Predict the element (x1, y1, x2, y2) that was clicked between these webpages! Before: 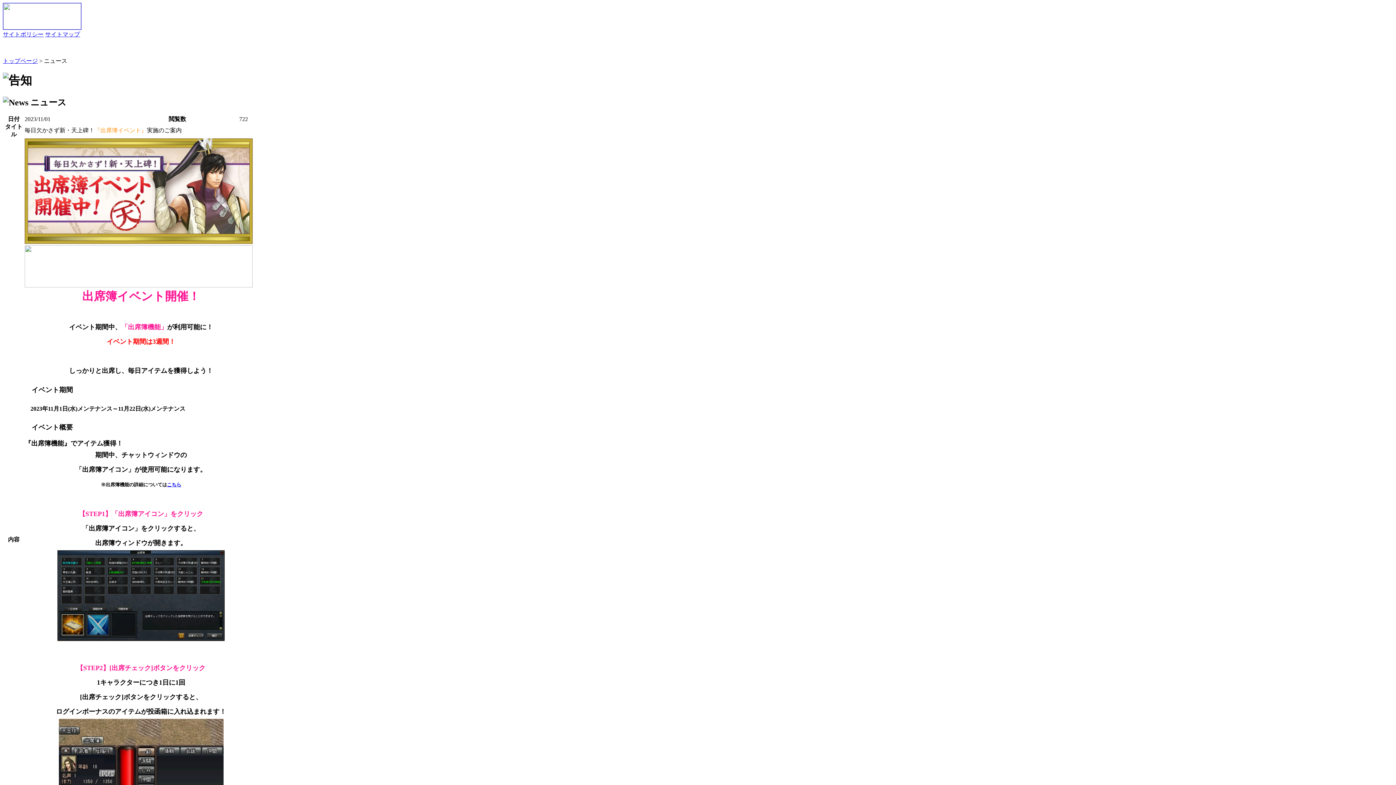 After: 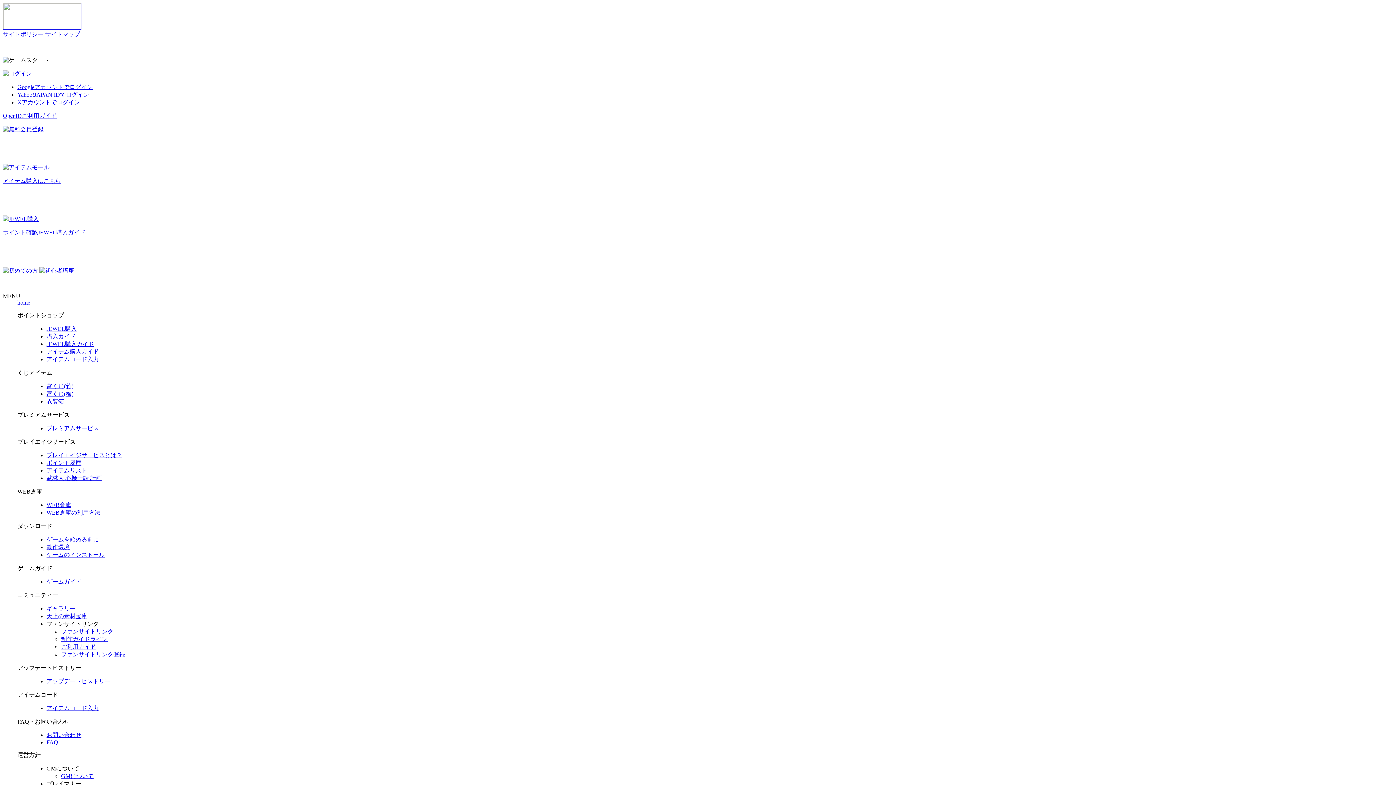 Action: label: トップページ bbox: (2, 57, 37, 64)